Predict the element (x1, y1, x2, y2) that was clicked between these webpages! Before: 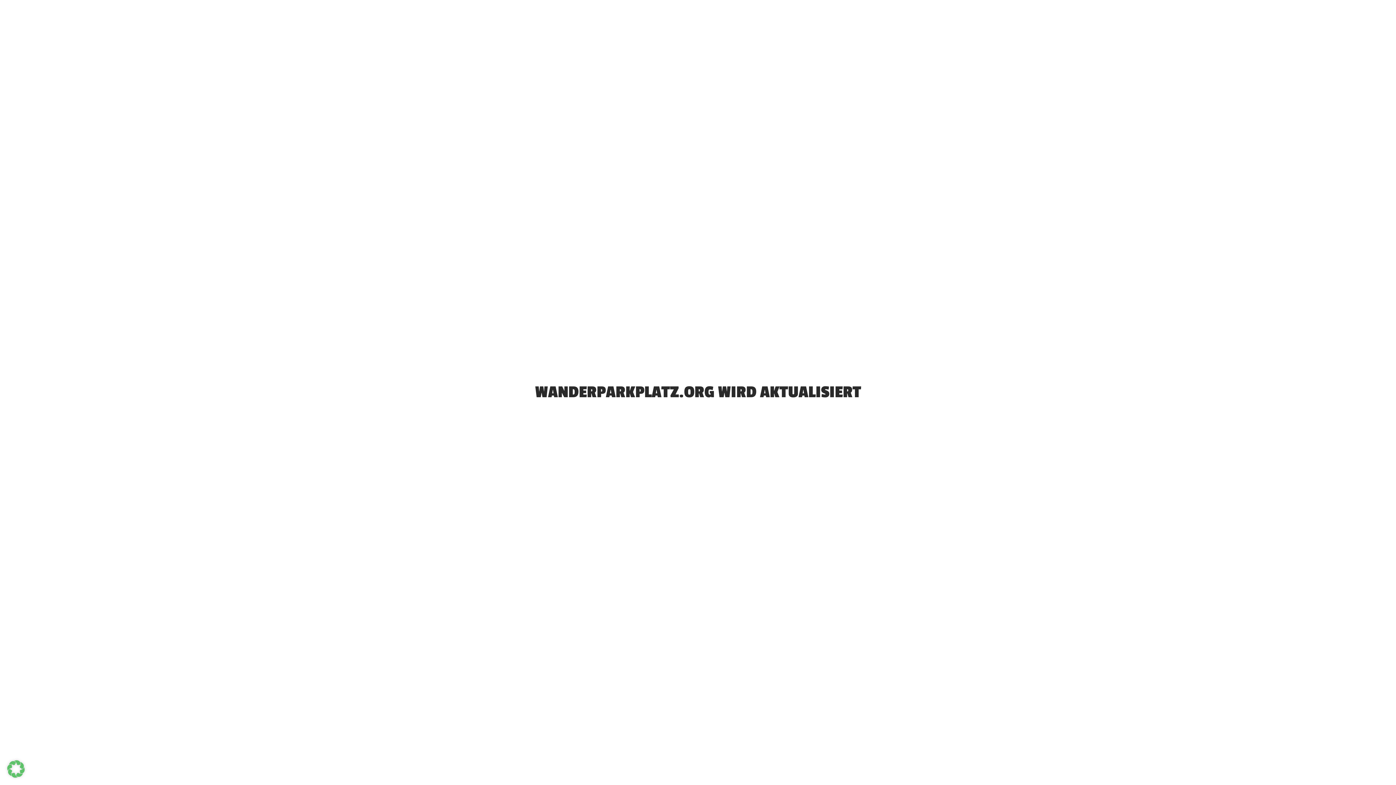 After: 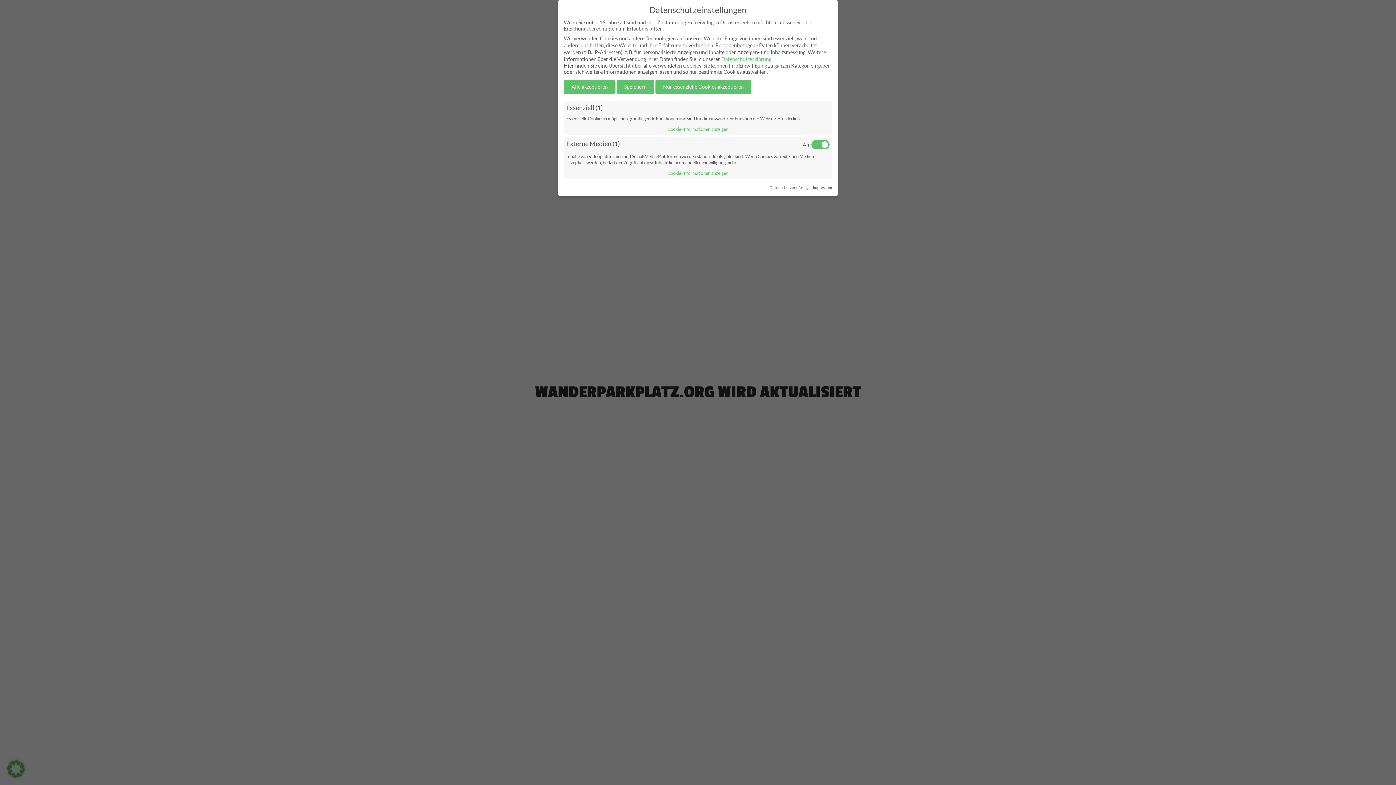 Action: bbox: (7, 772, 24, 779)